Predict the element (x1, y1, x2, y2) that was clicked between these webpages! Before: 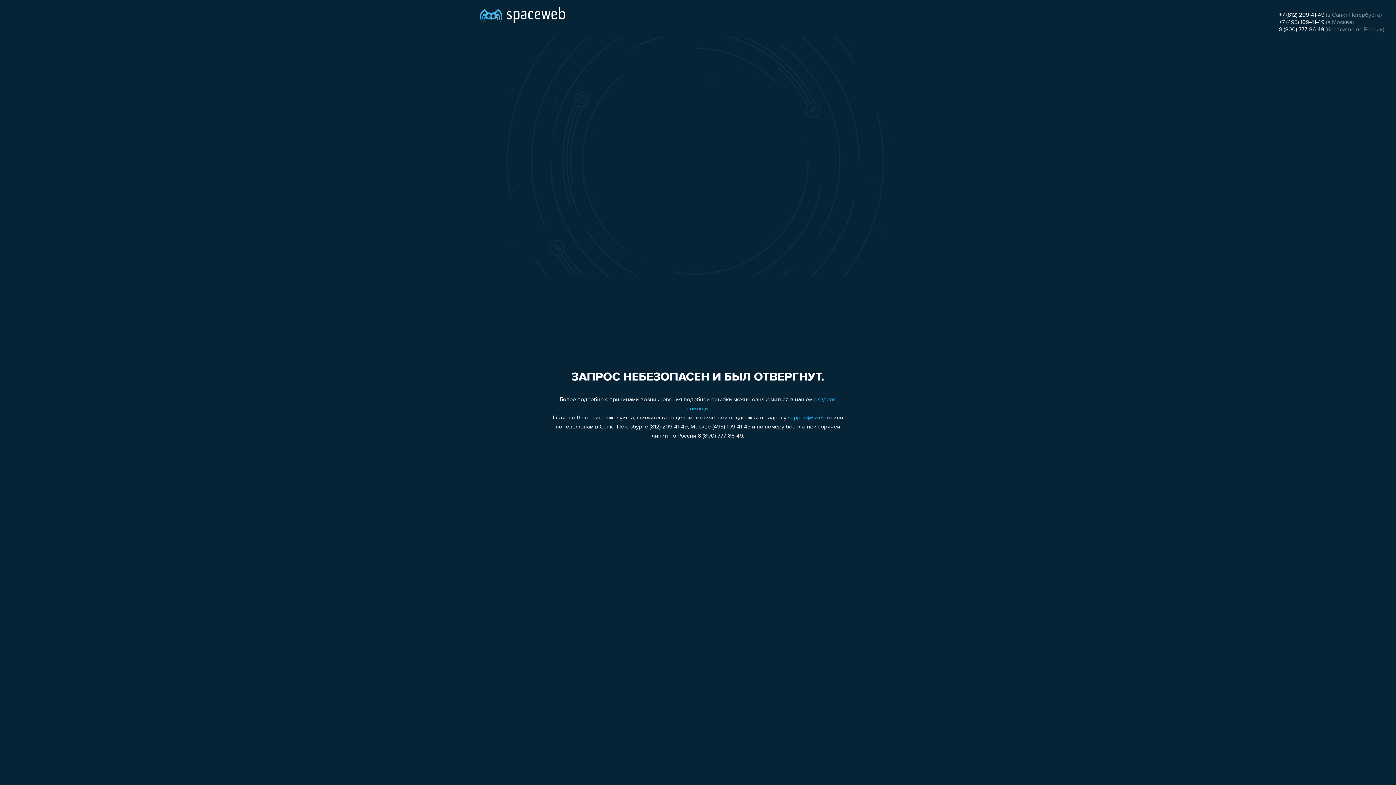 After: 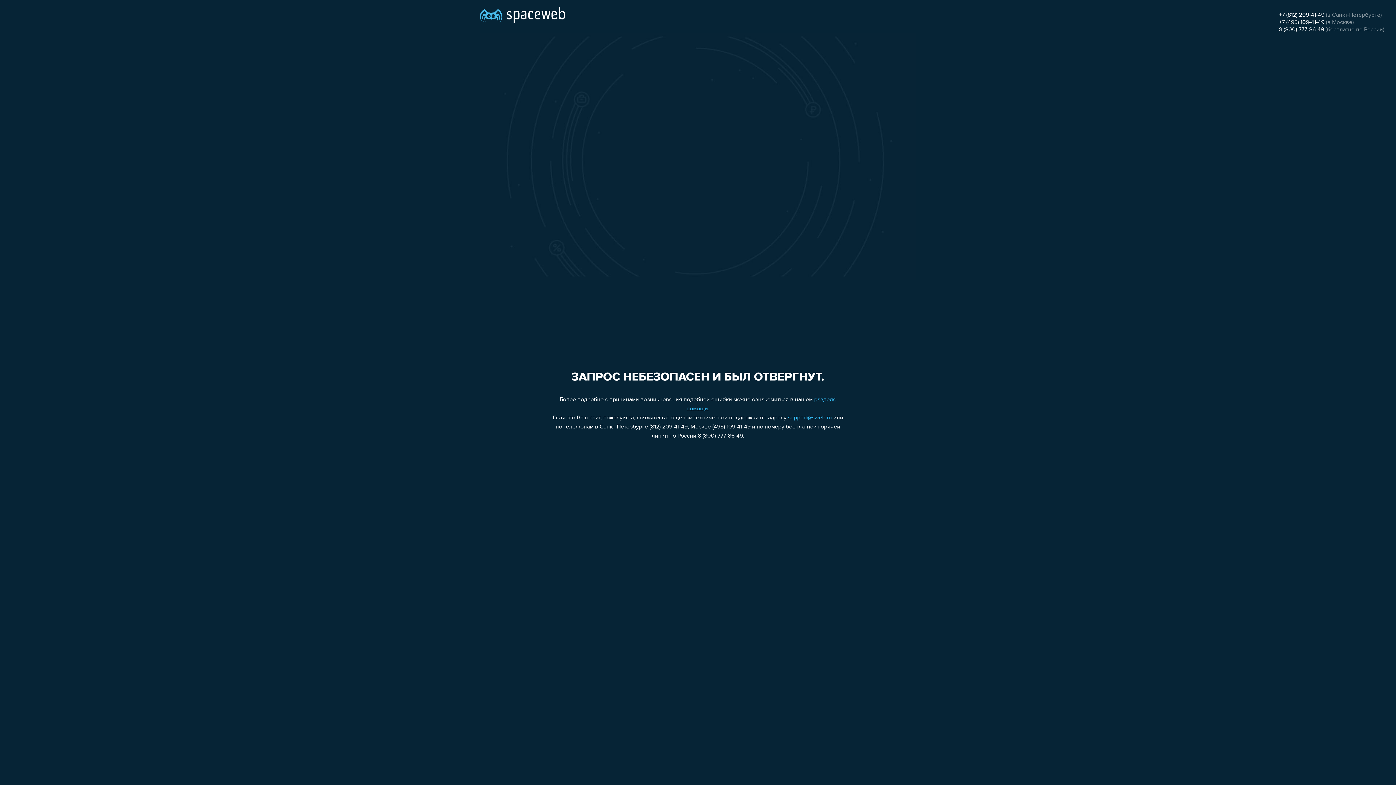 Action: bbox: (1279, 19, 1324, 25) label: +7 (495) 109-41-49